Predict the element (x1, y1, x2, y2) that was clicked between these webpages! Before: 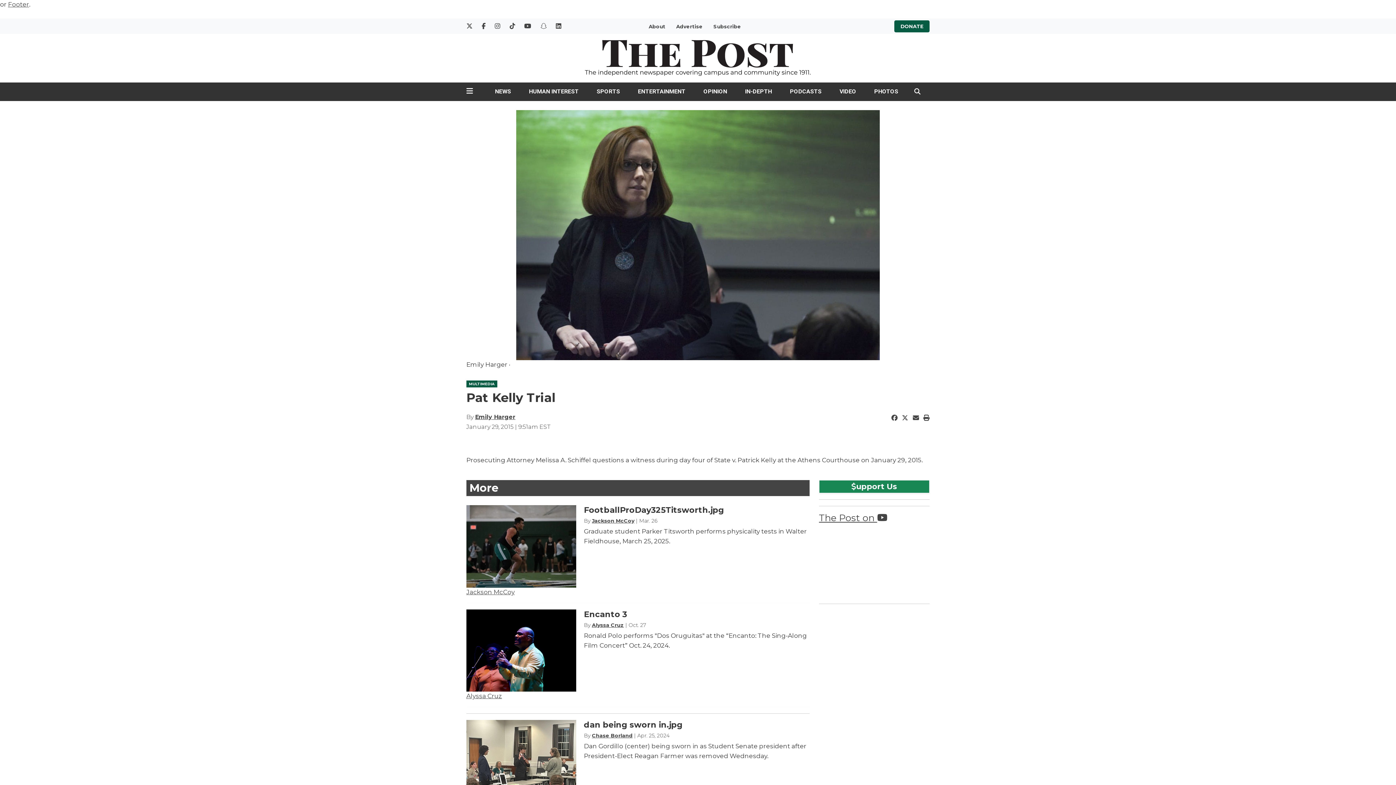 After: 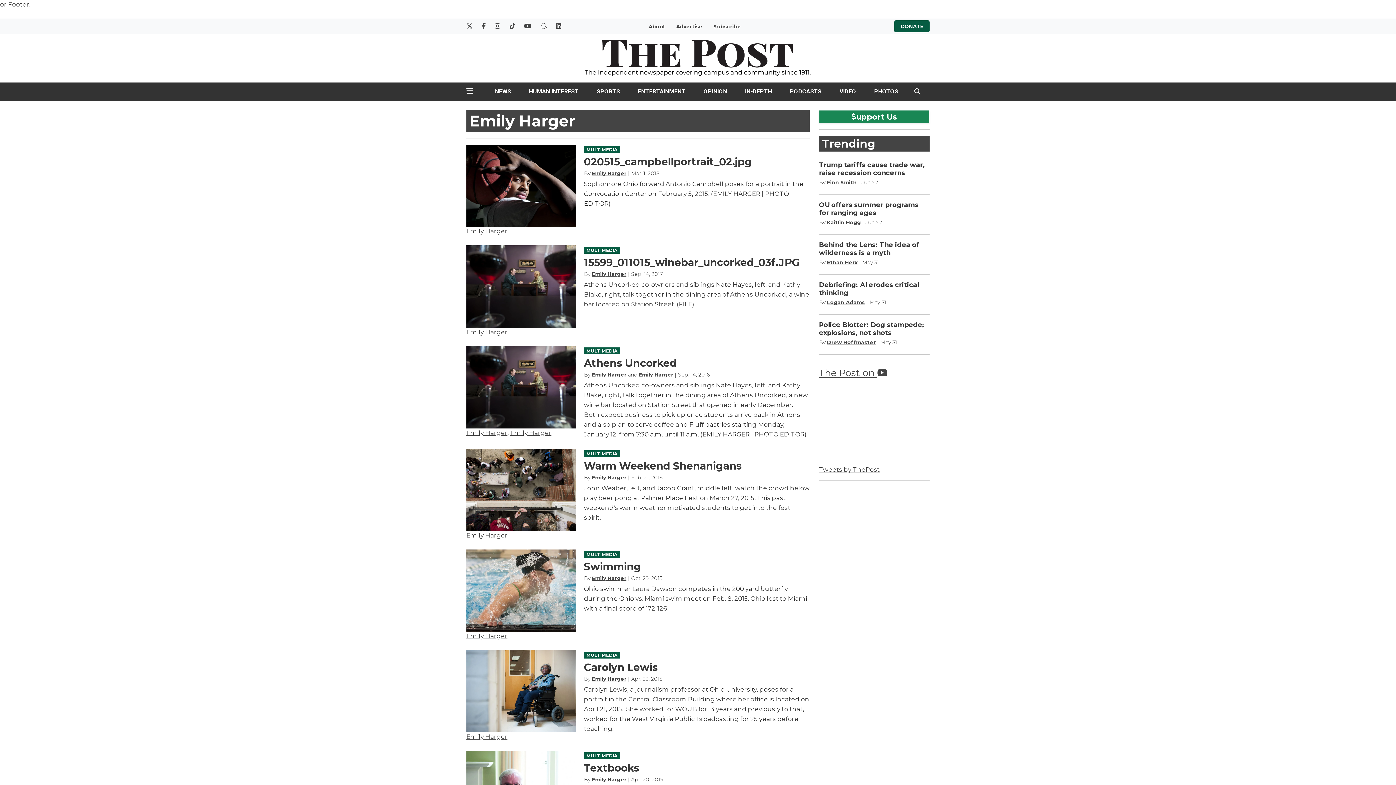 Action: bbox: (475, 413, 515, 420) label: Emily Harger